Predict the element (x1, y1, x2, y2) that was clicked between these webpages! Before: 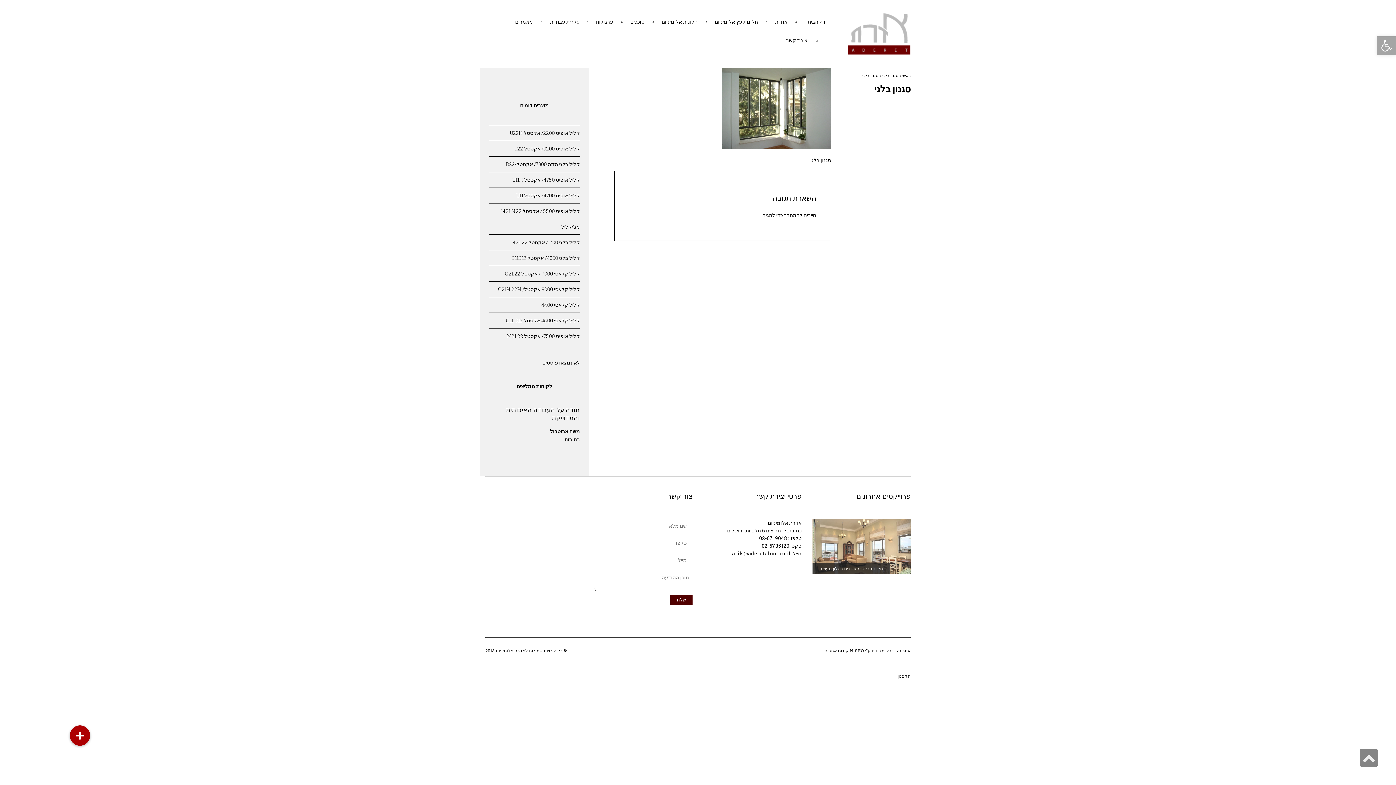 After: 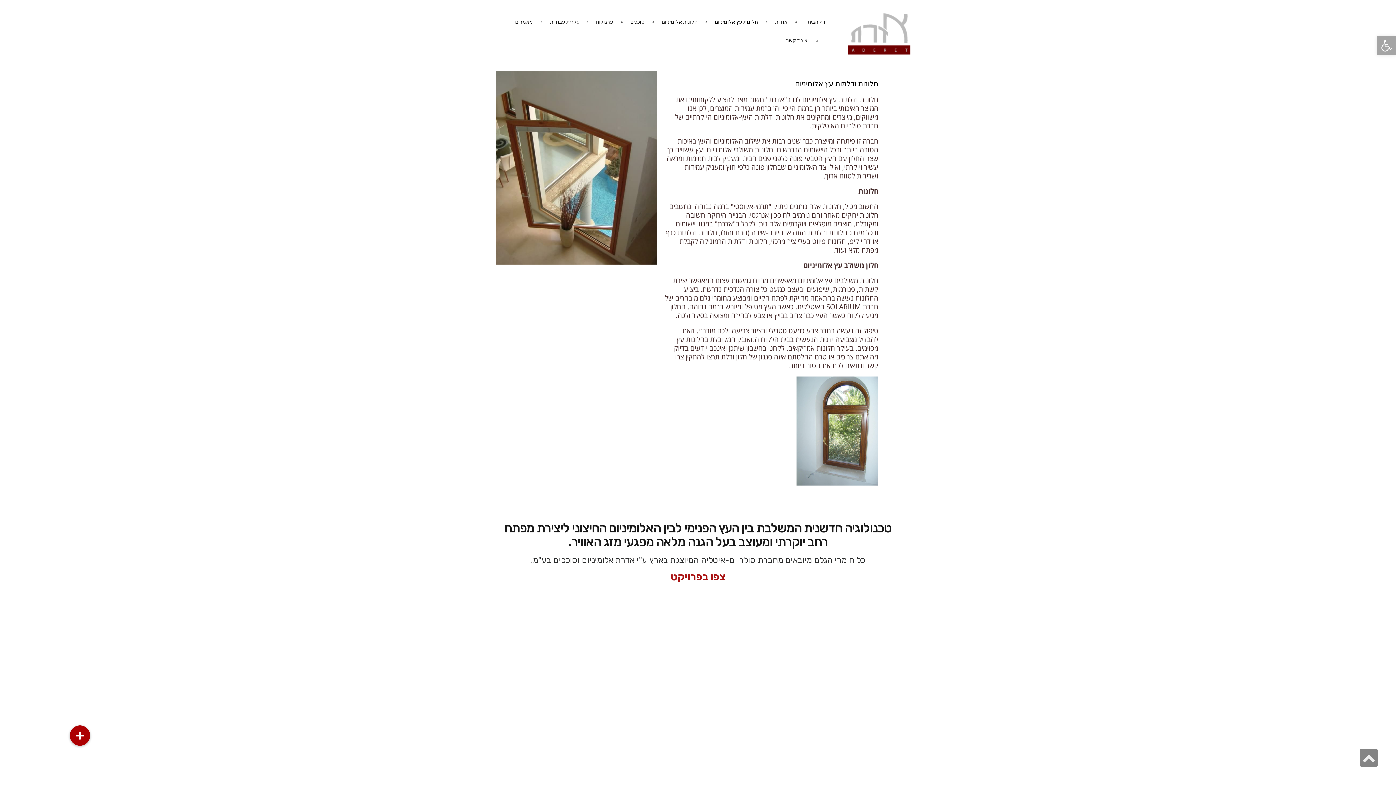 Action: label: חלונות עץ אלומיניום bbox: (714, 12, 775, 31)